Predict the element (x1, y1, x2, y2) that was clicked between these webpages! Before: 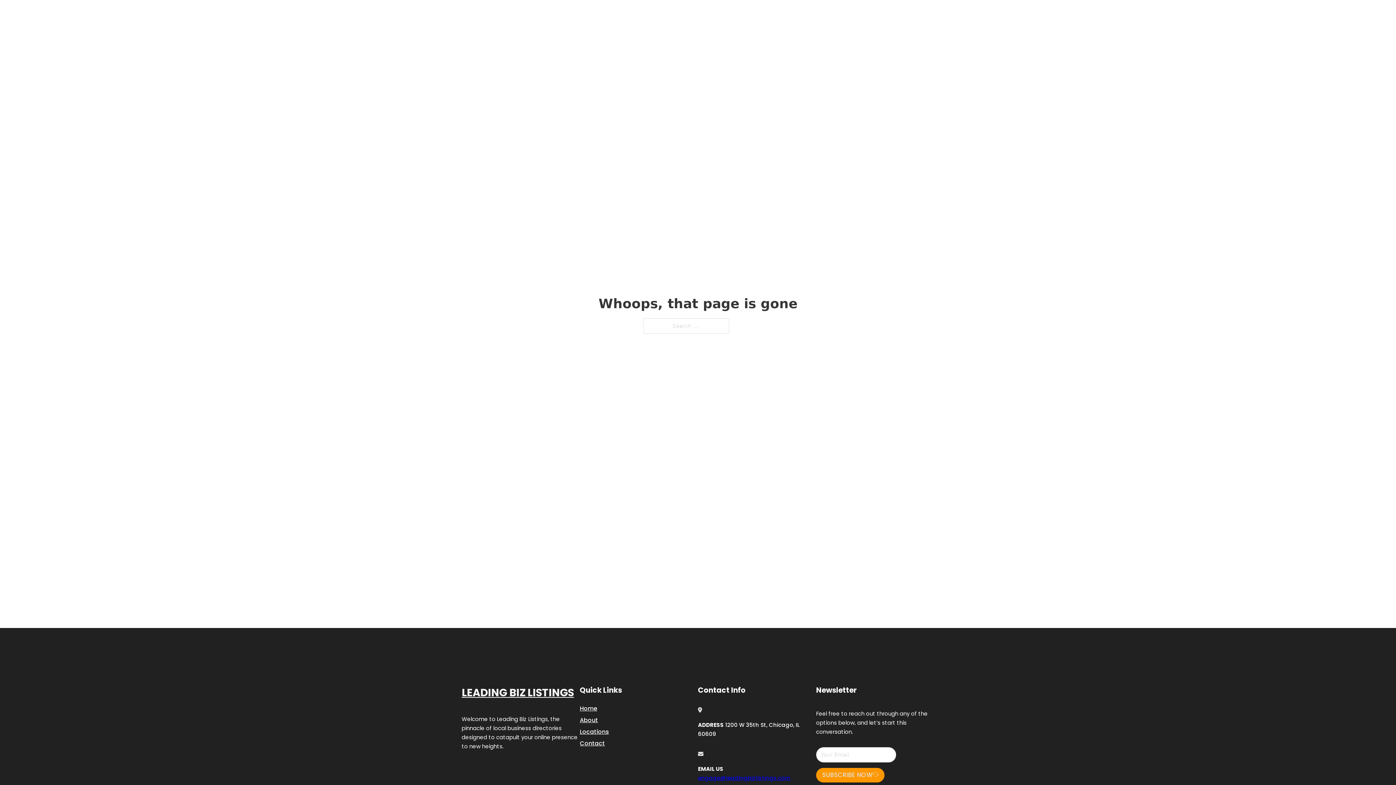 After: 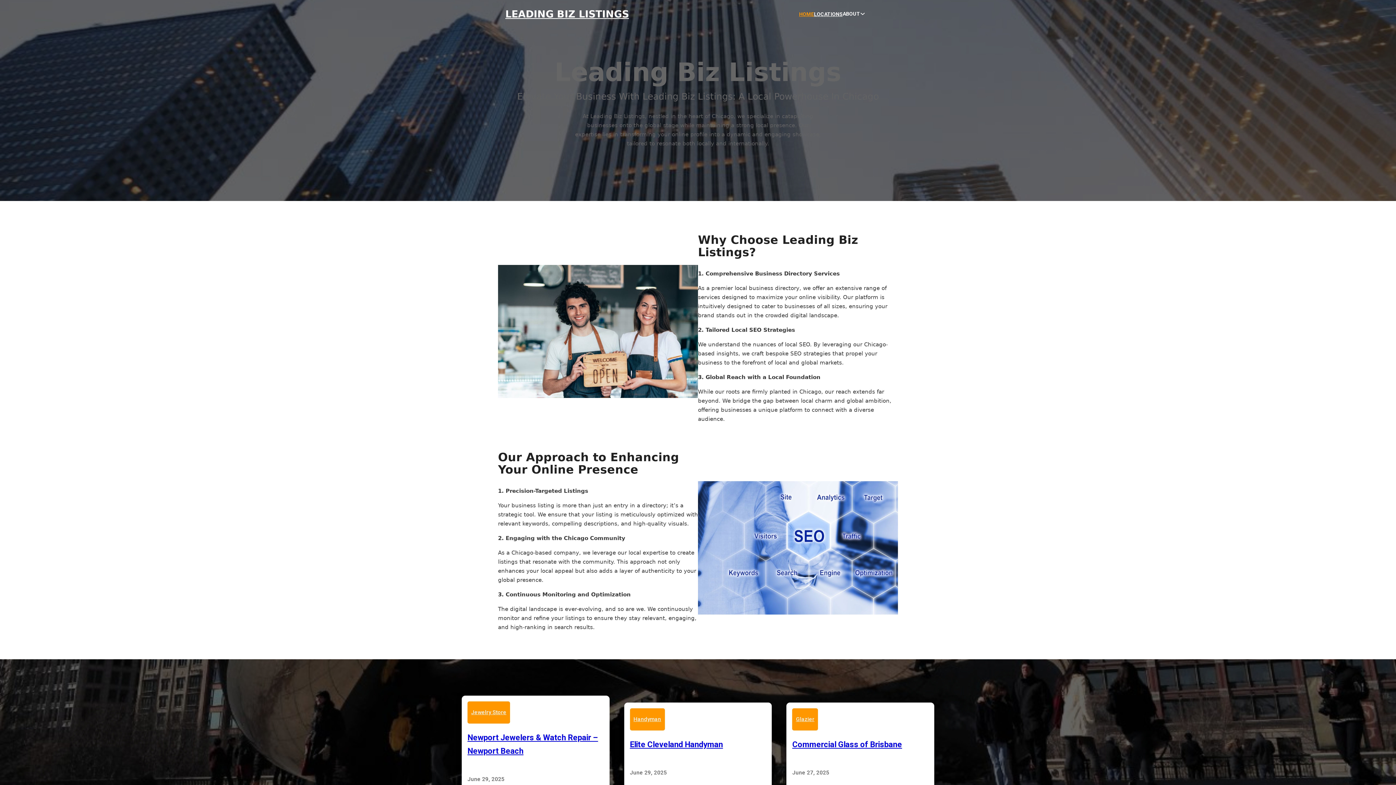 Action: label: LEADING BIZ LISTINGS bbox: (505, 8, 629, 19)